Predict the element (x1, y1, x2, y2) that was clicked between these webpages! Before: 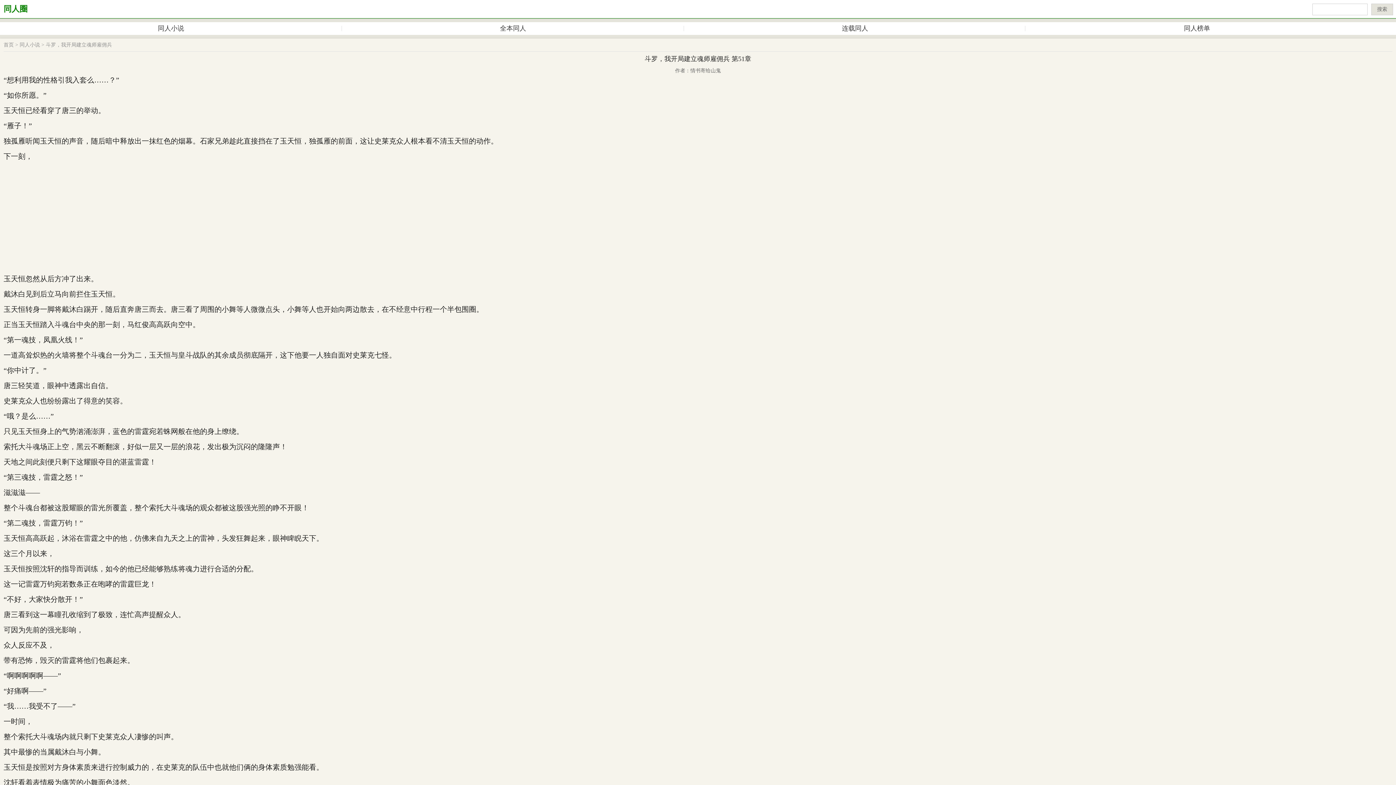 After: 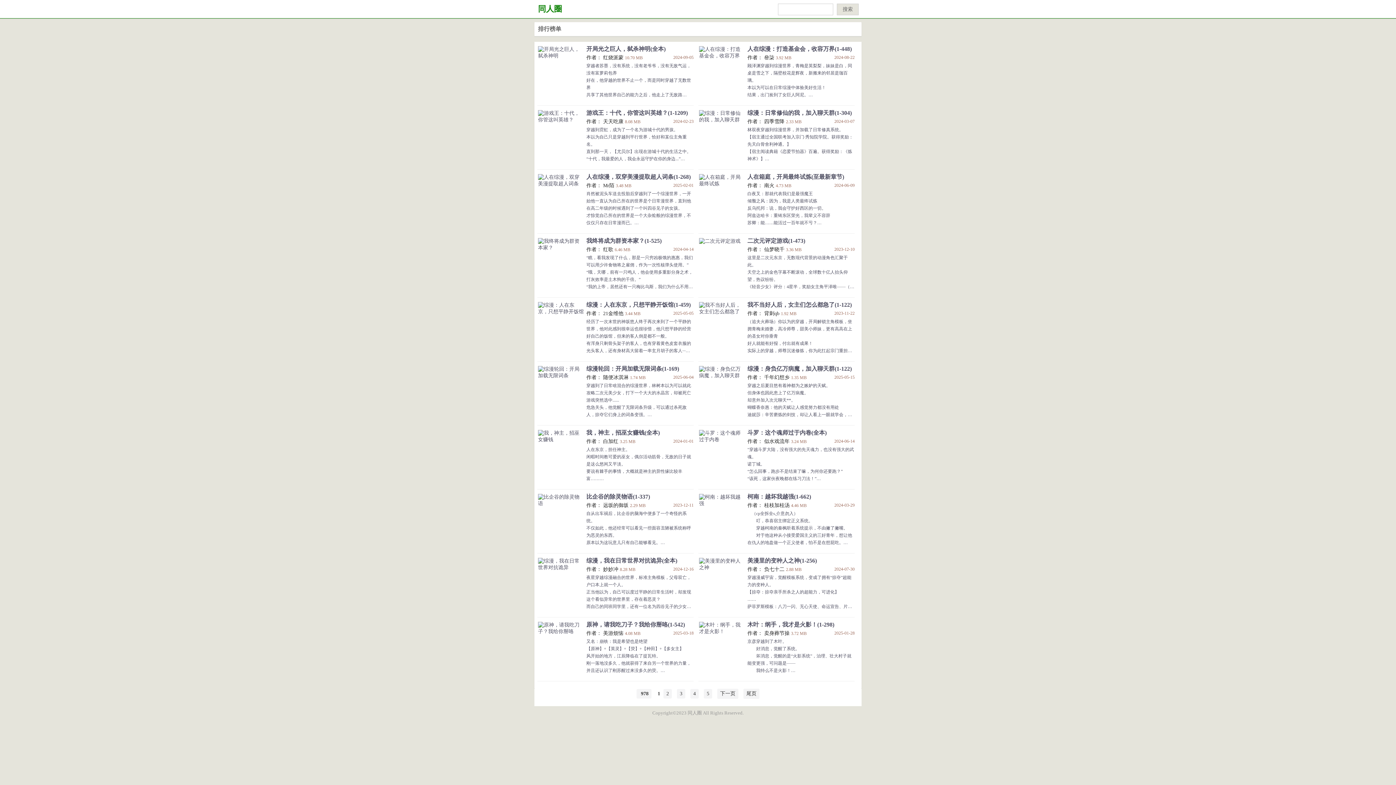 Action: bbox: (1026, 22, 1368, 34) label: 同人榜单